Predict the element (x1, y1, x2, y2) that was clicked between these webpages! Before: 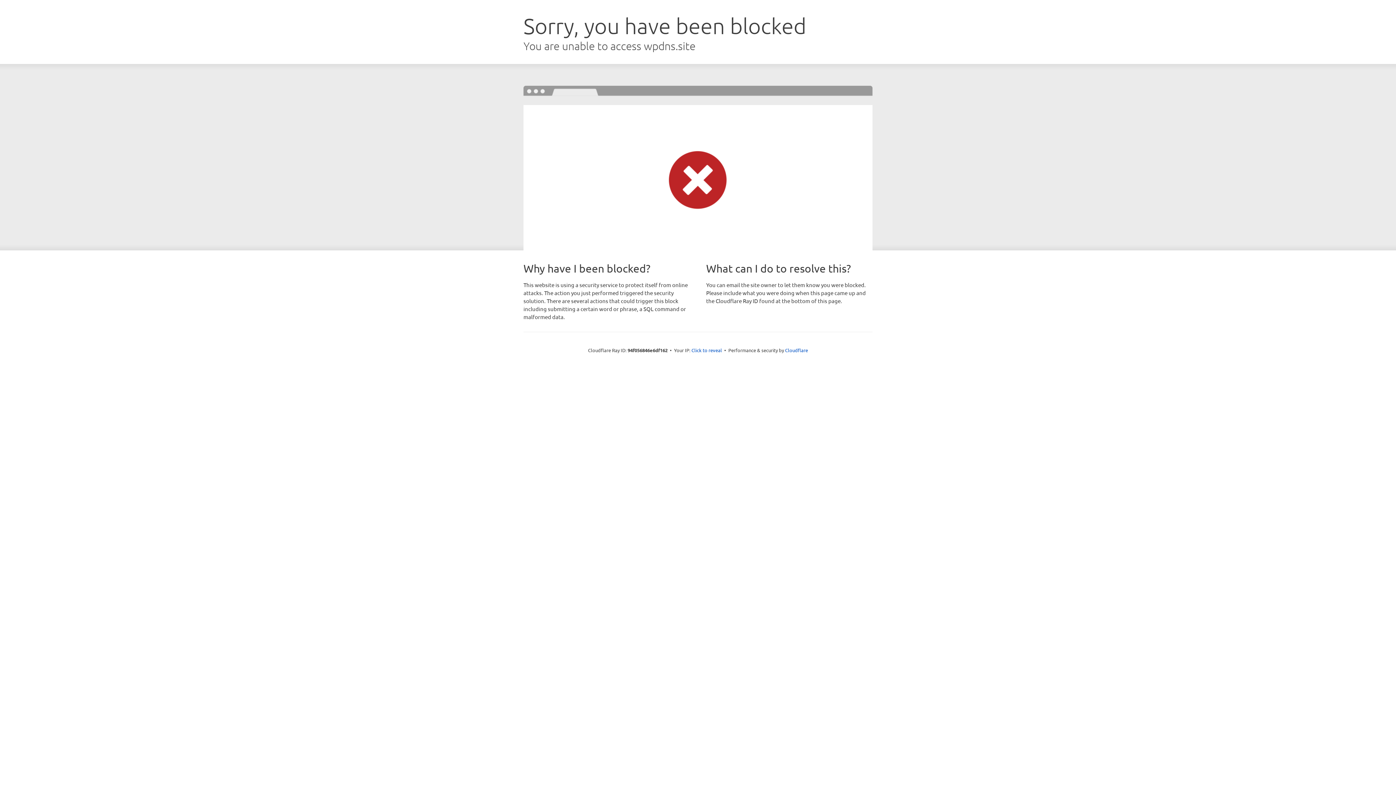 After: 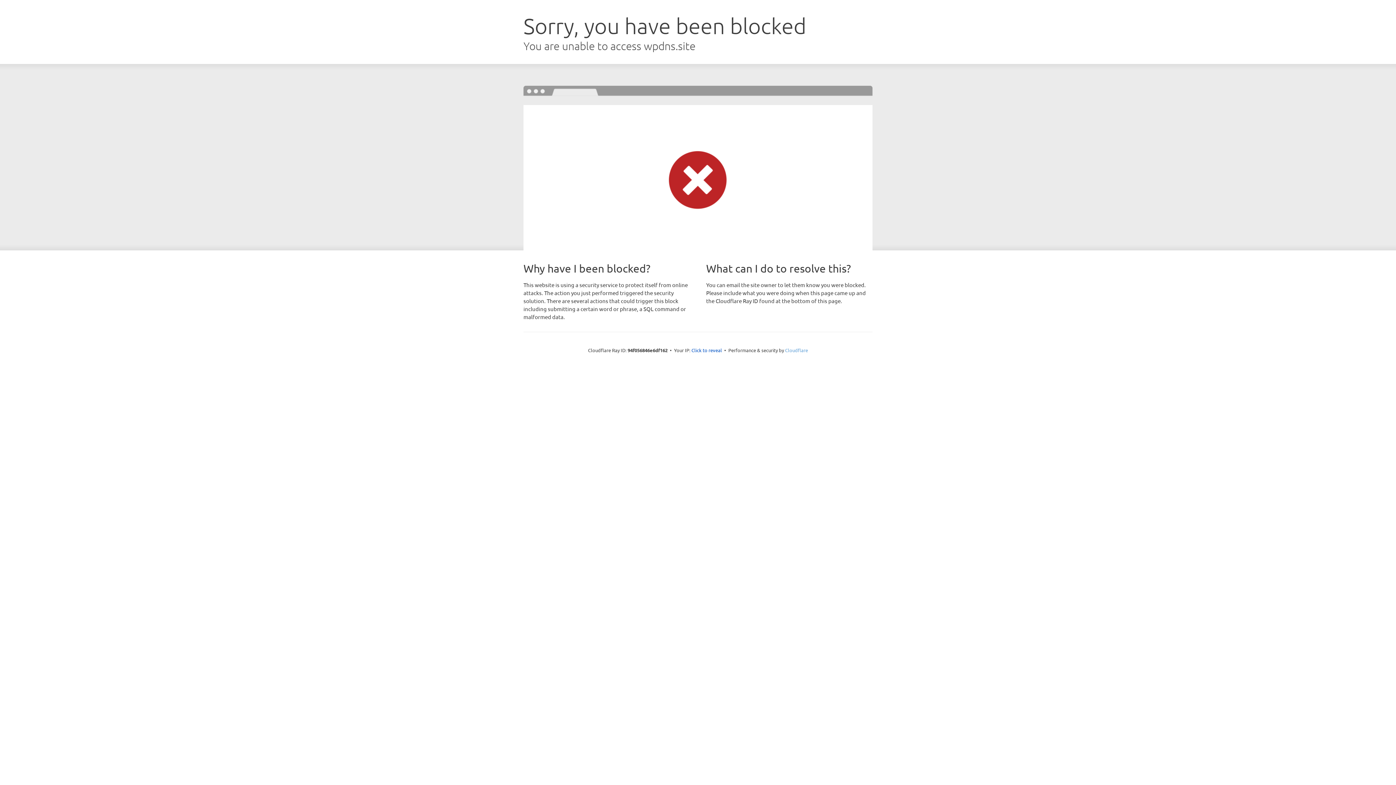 Action: bbox: (785, 347, 808, 353) label: Cloudflare